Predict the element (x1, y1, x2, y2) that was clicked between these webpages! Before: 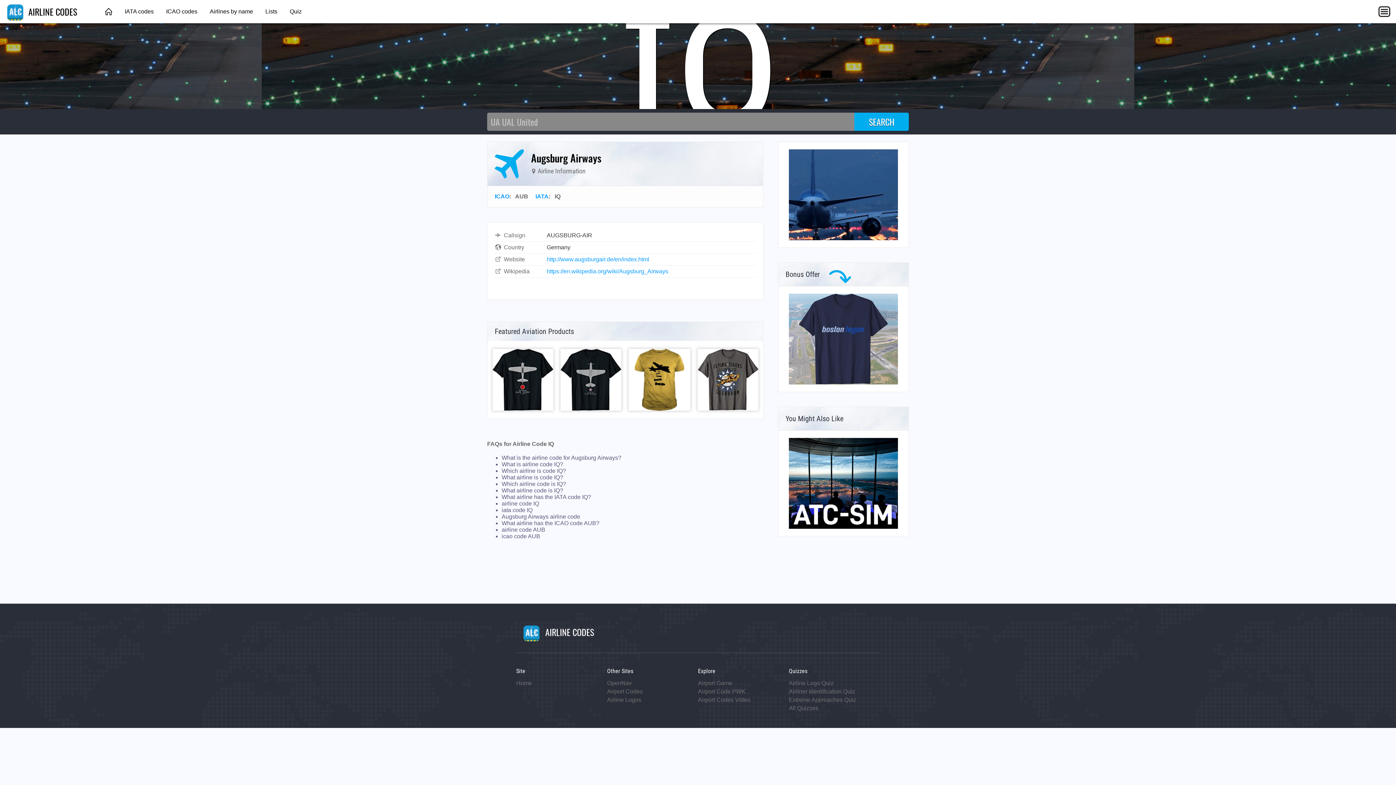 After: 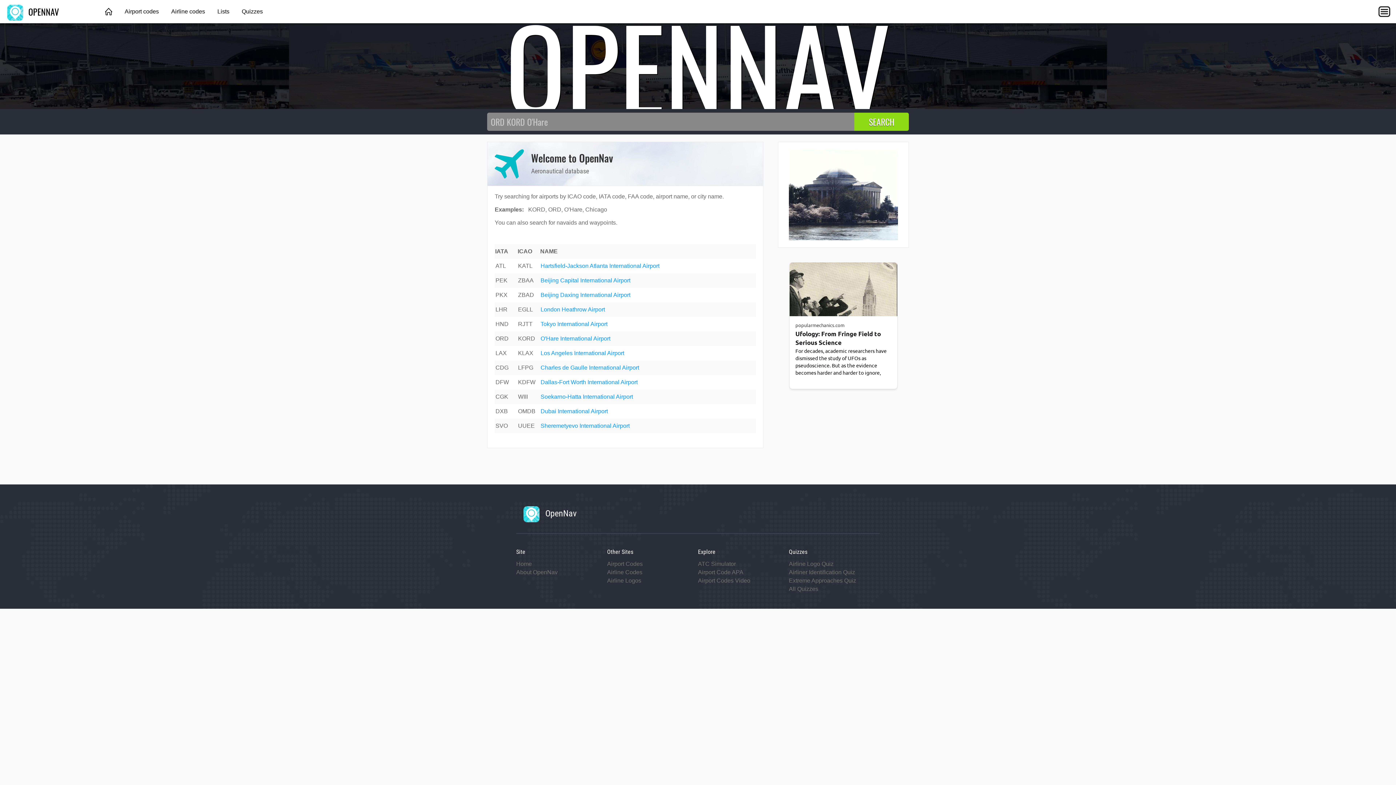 Action: bbox: (607, 680, 632, 686) label: OpenNav